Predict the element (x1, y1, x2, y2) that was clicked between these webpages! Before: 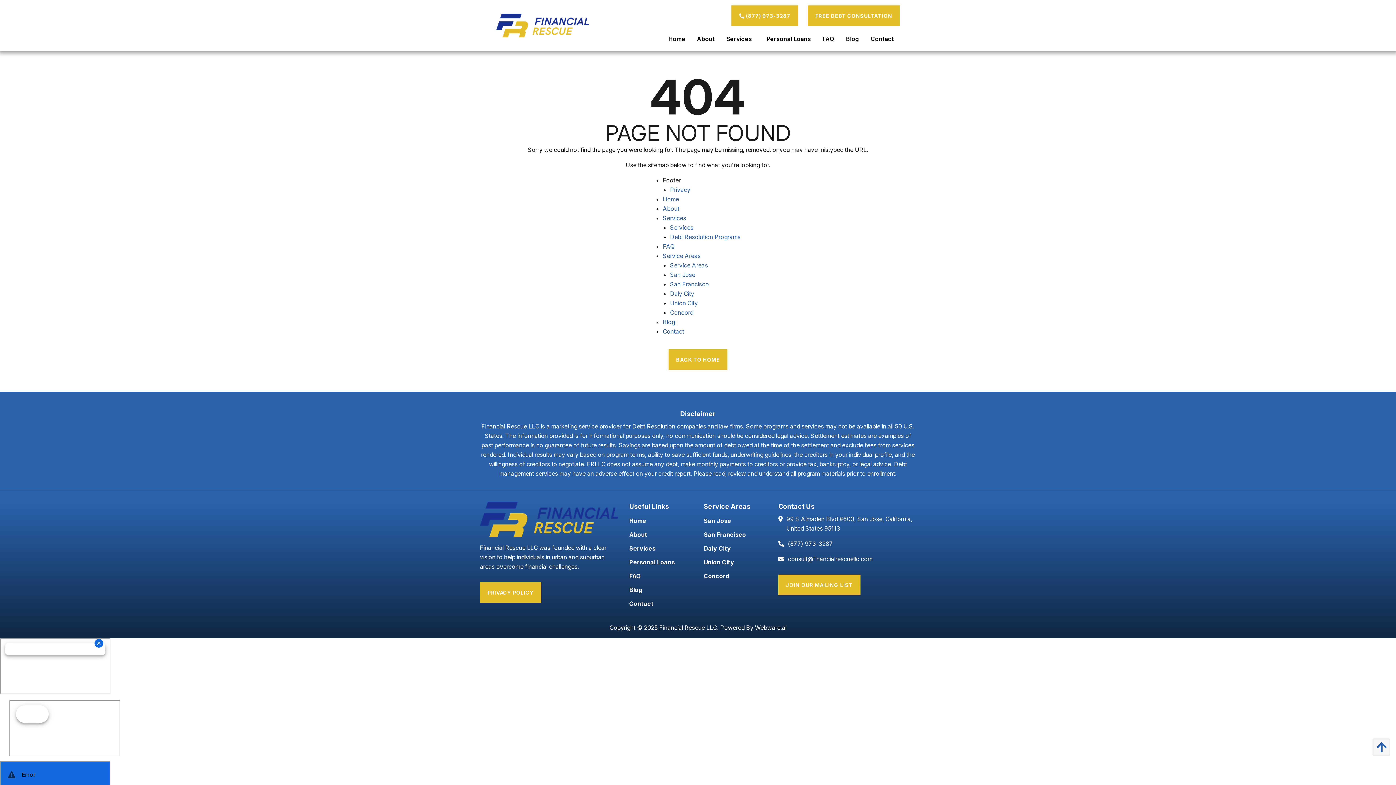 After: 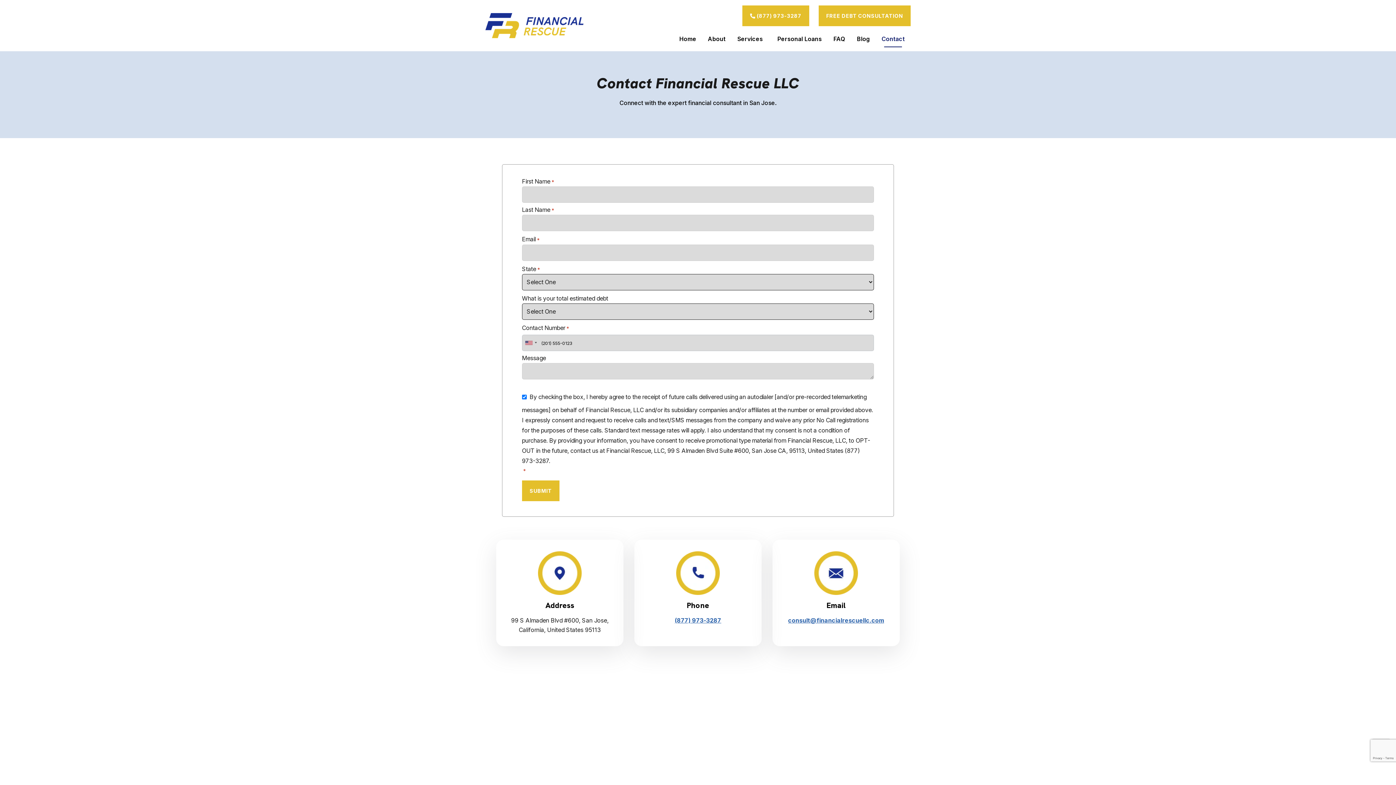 Action: label: Contact bbox: (662, 328, 684, 335)